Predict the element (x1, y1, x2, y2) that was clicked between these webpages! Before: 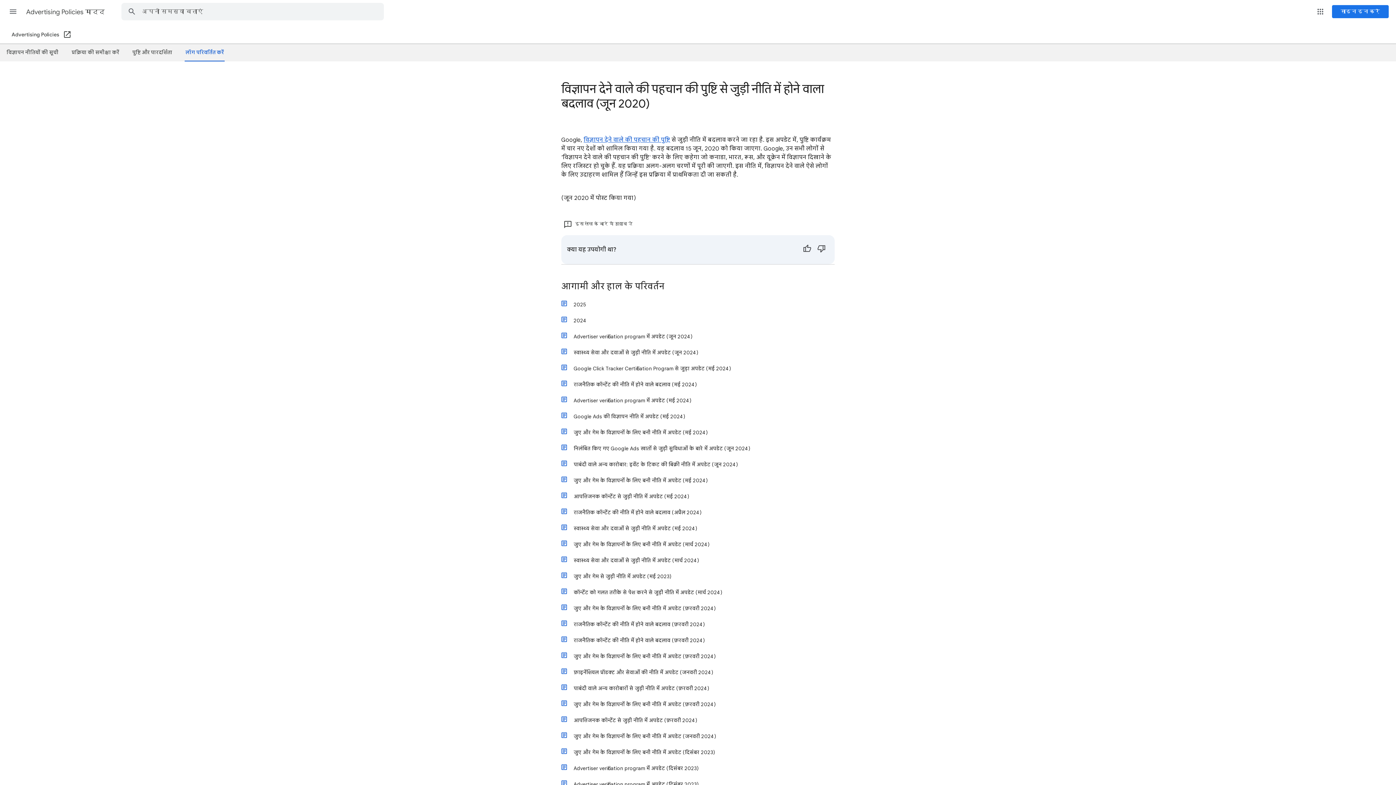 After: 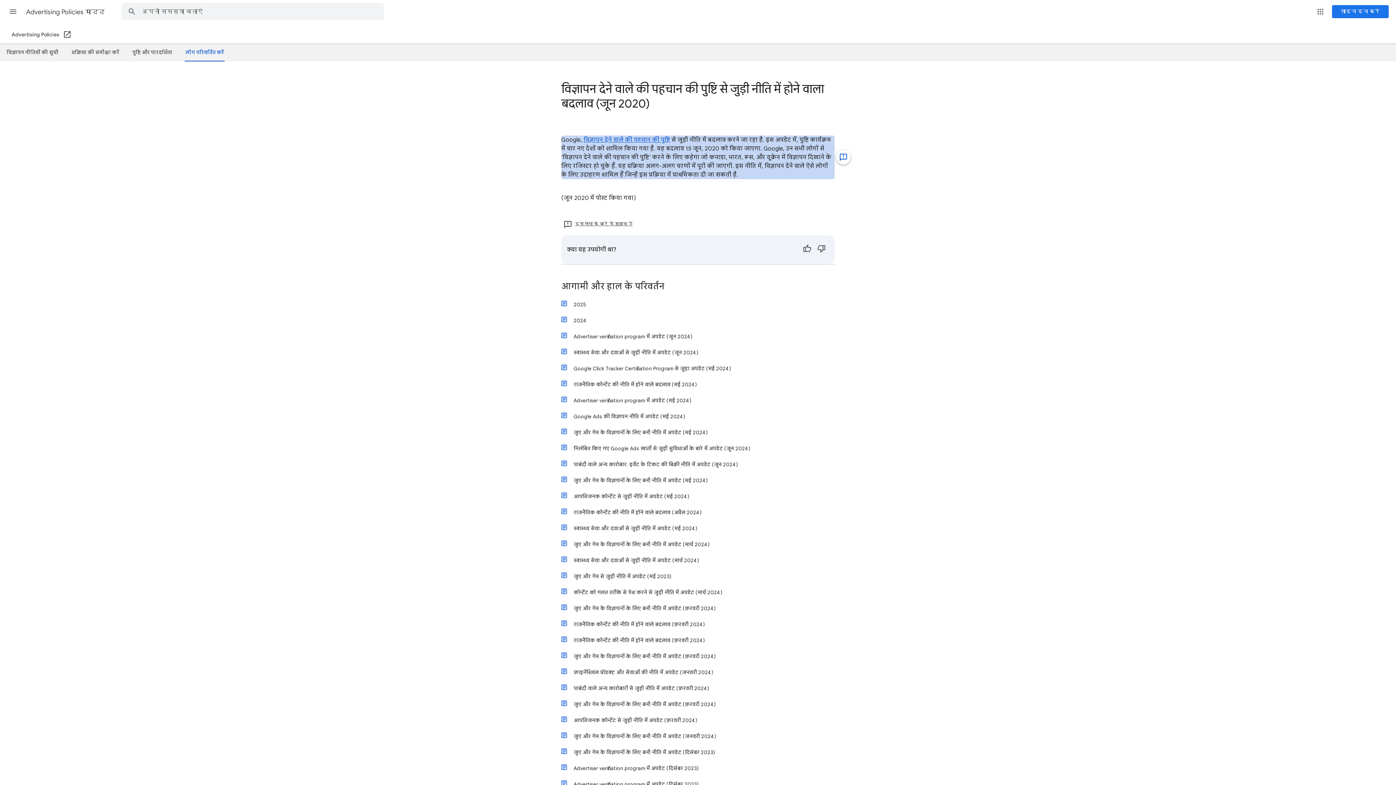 Action: bbox: (561, 220, 634, 228) label: इस लेख के बारे में सुझाव दें